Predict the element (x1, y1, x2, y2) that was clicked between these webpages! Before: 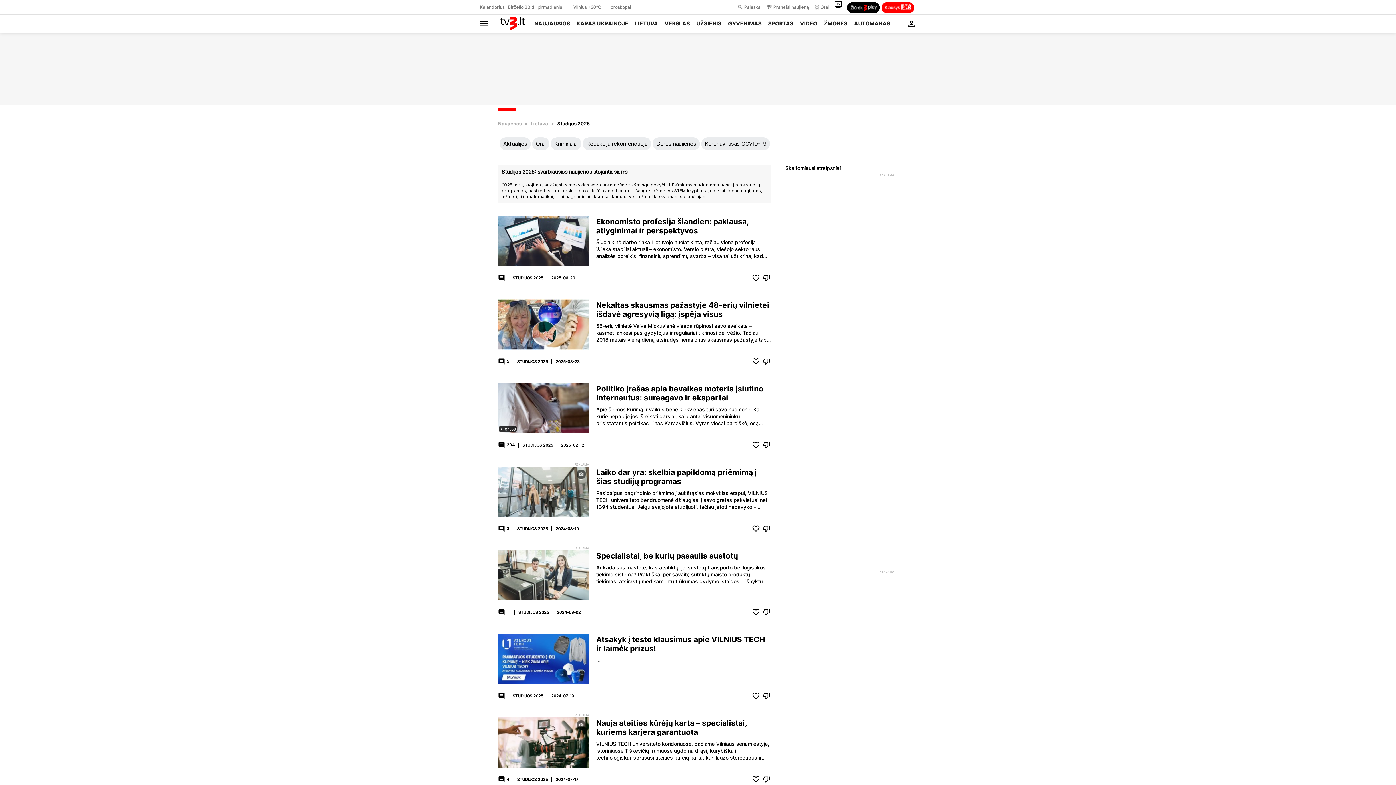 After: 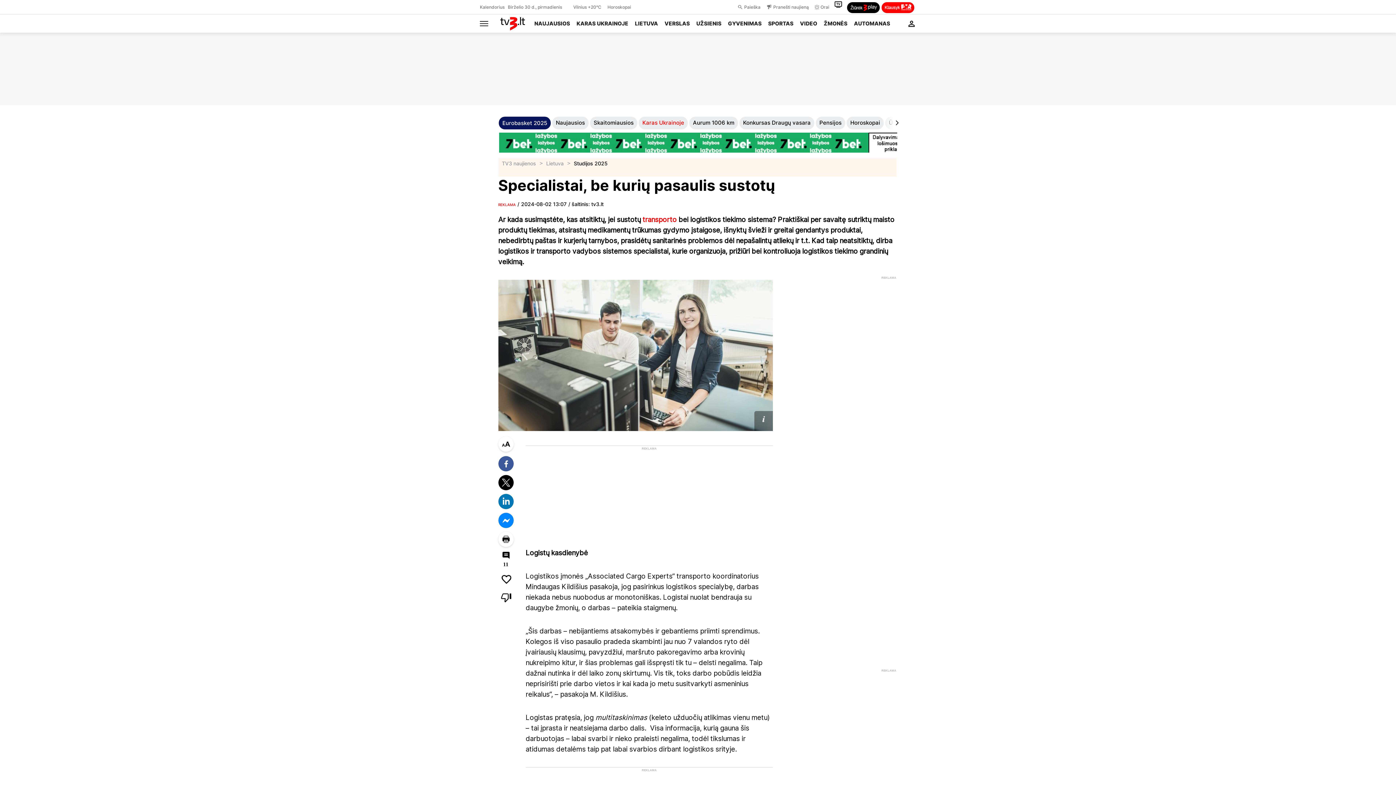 Action: bbox: (596, 551, 738, 560) label: Specialistai, be kurių pasaulis sustotų